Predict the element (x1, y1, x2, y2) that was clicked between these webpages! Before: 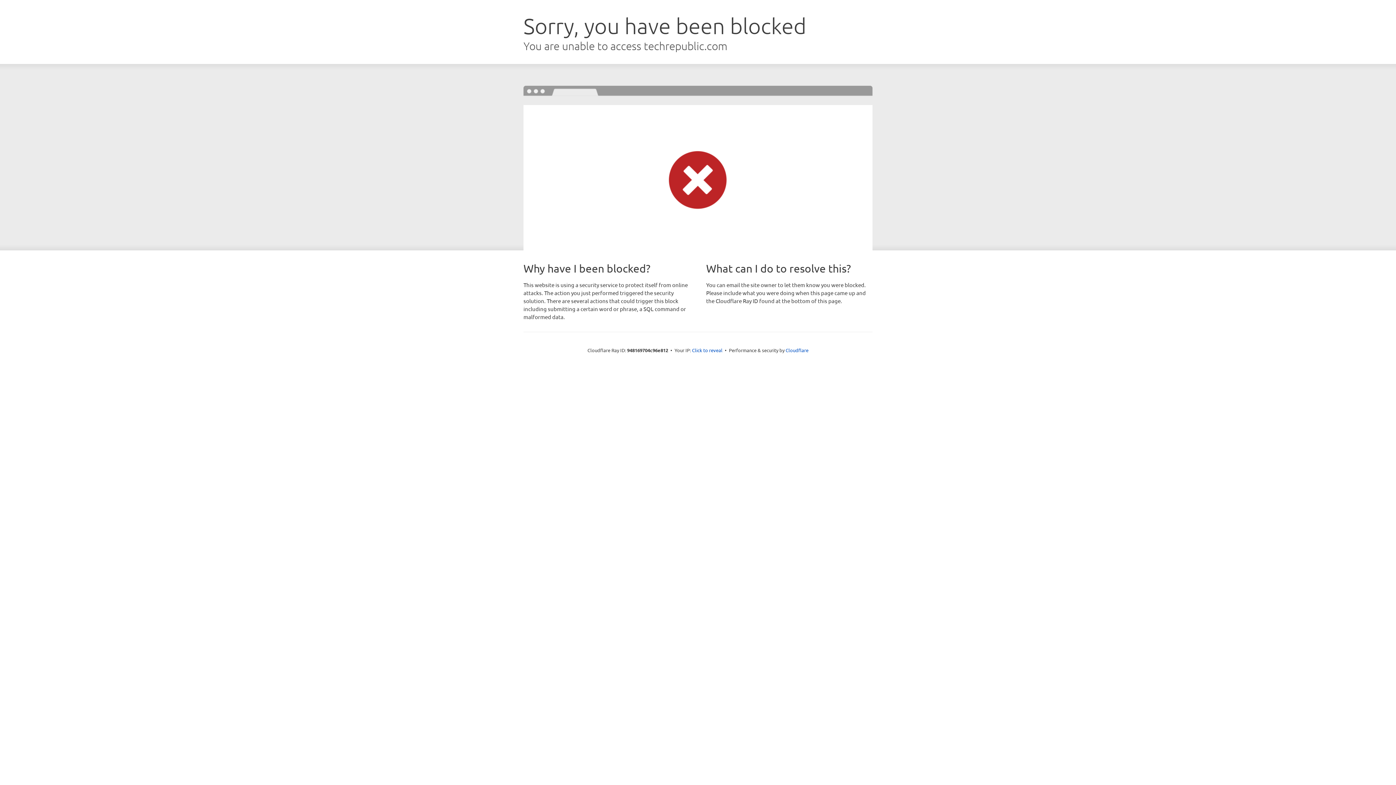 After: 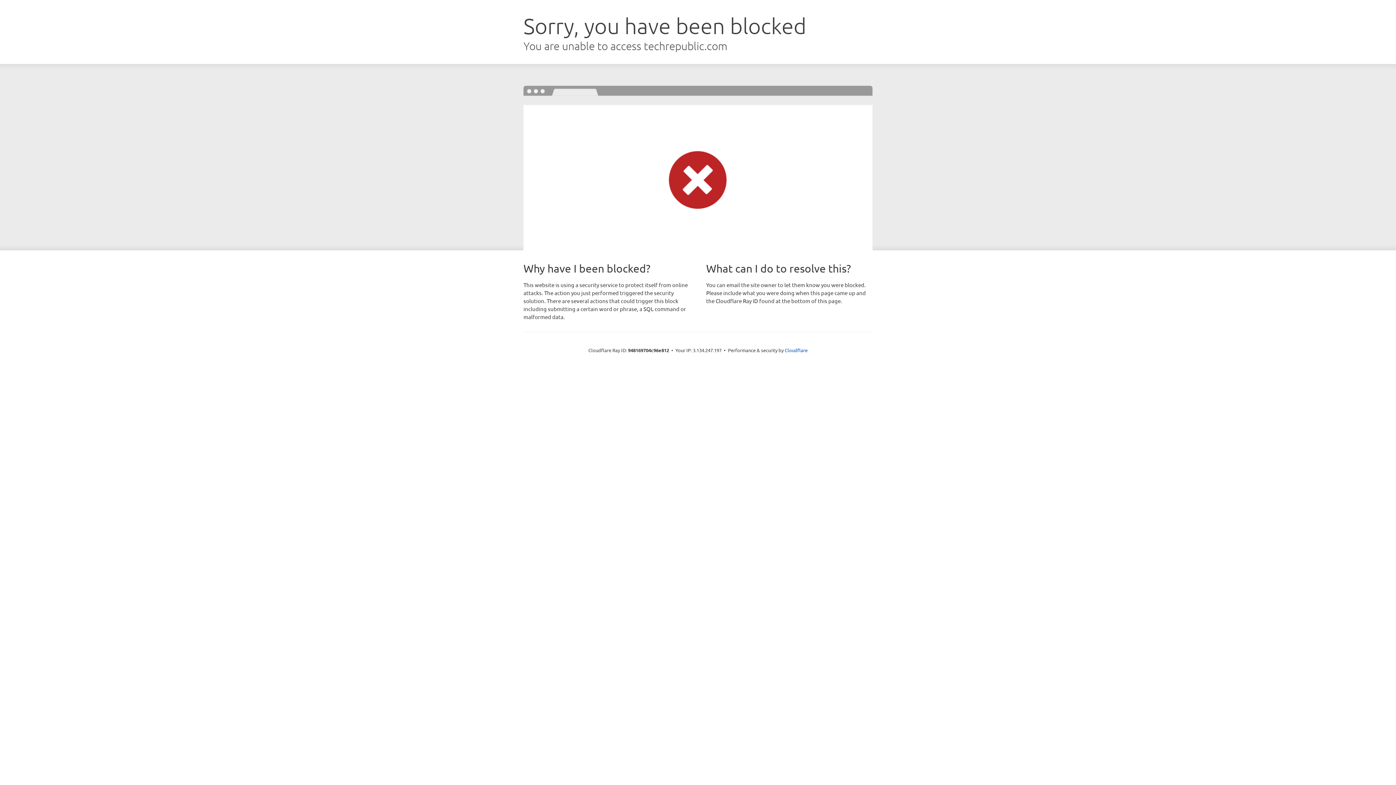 Action: label: Click to reveal bbox: (692, 346, 722, 353)